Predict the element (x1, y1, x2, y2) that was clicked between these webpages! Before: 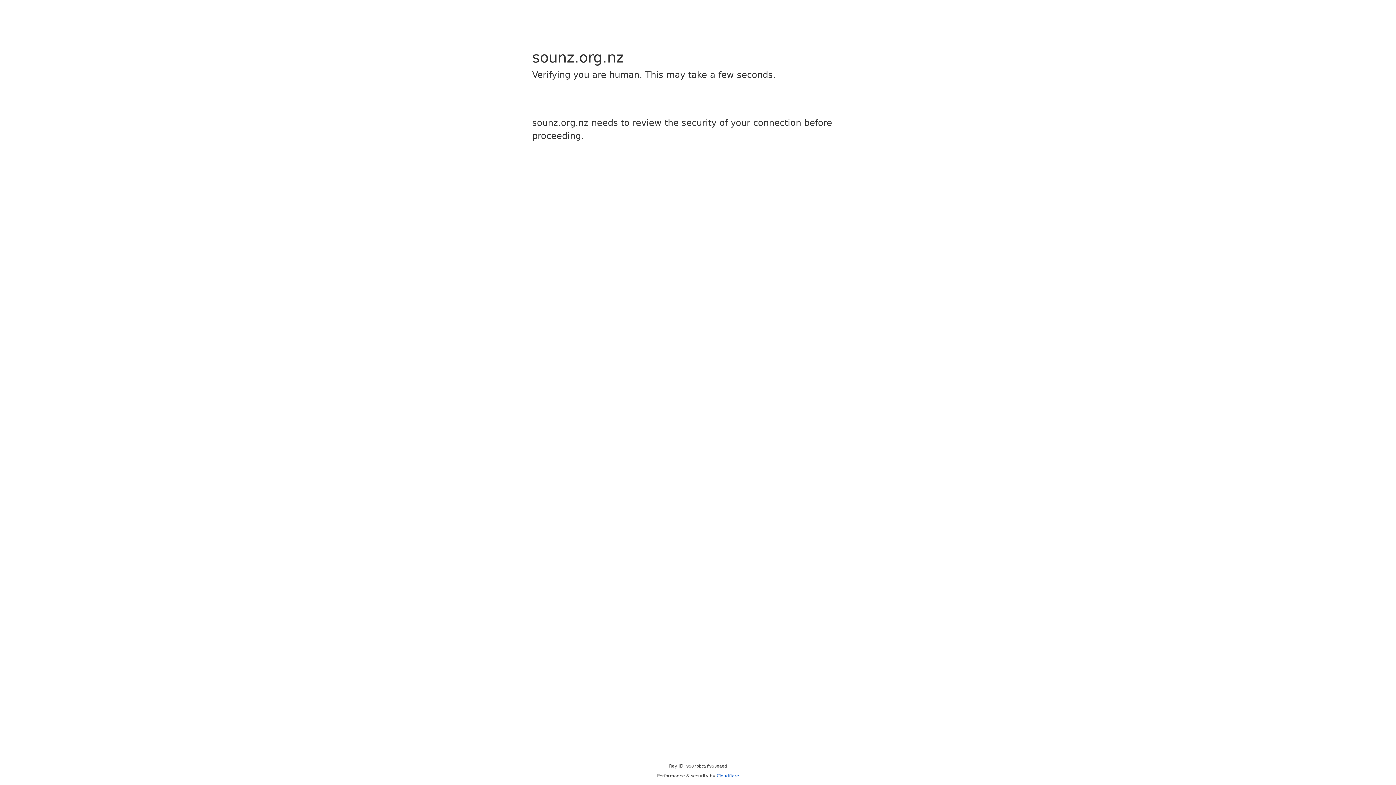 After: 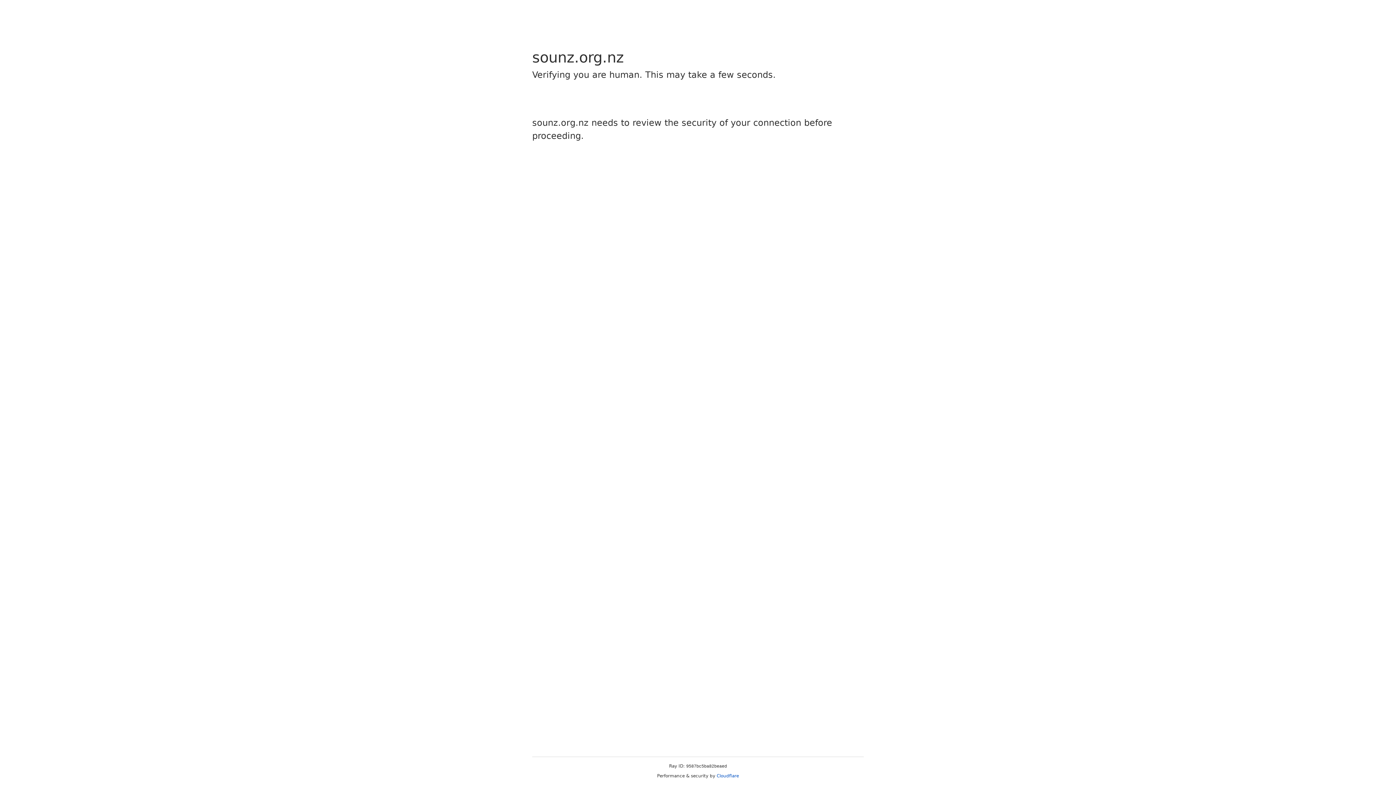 Action: bbox: (716, 773, 739, 778) label: Cloudflare